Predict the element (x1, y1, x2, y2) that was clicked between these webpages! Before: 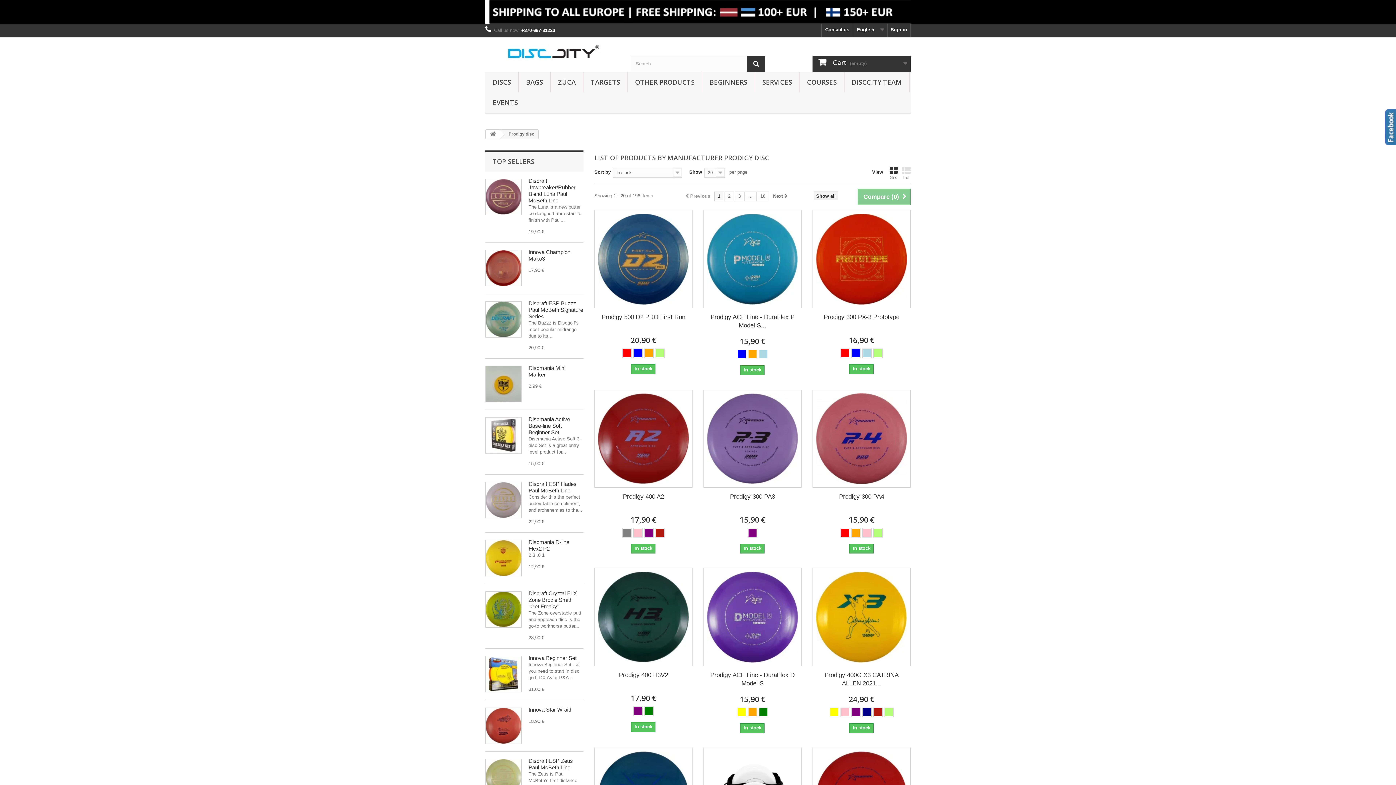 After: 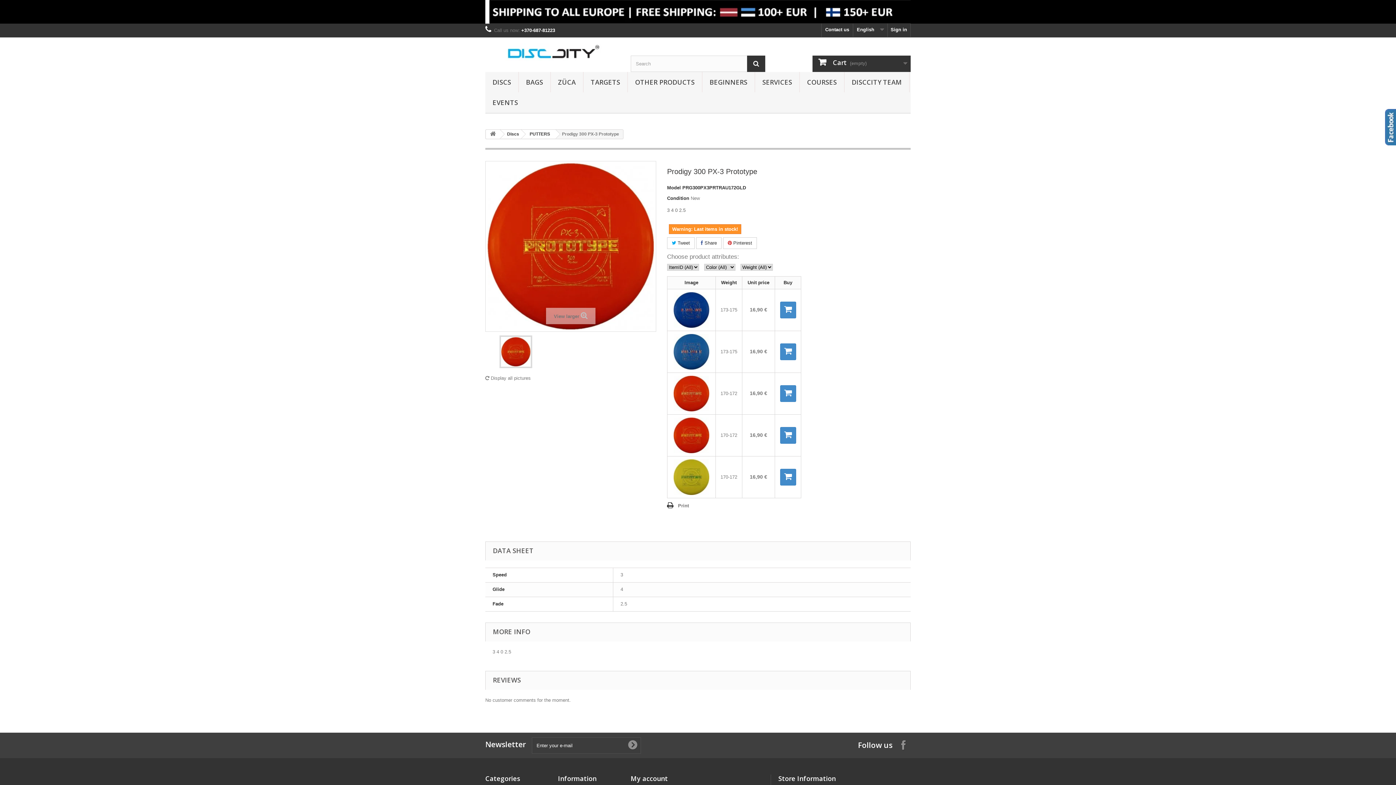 Action: bbox: (841, 349, 849, 357)